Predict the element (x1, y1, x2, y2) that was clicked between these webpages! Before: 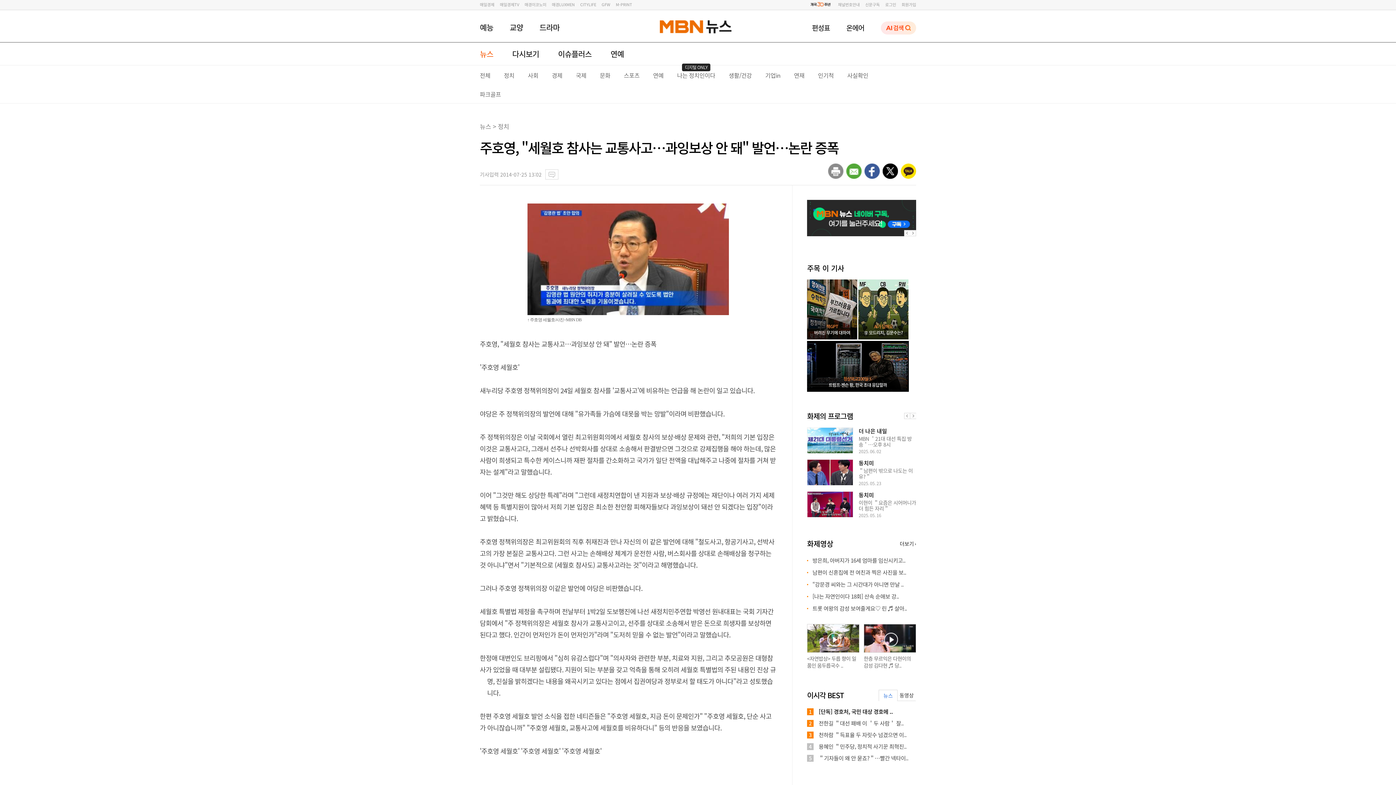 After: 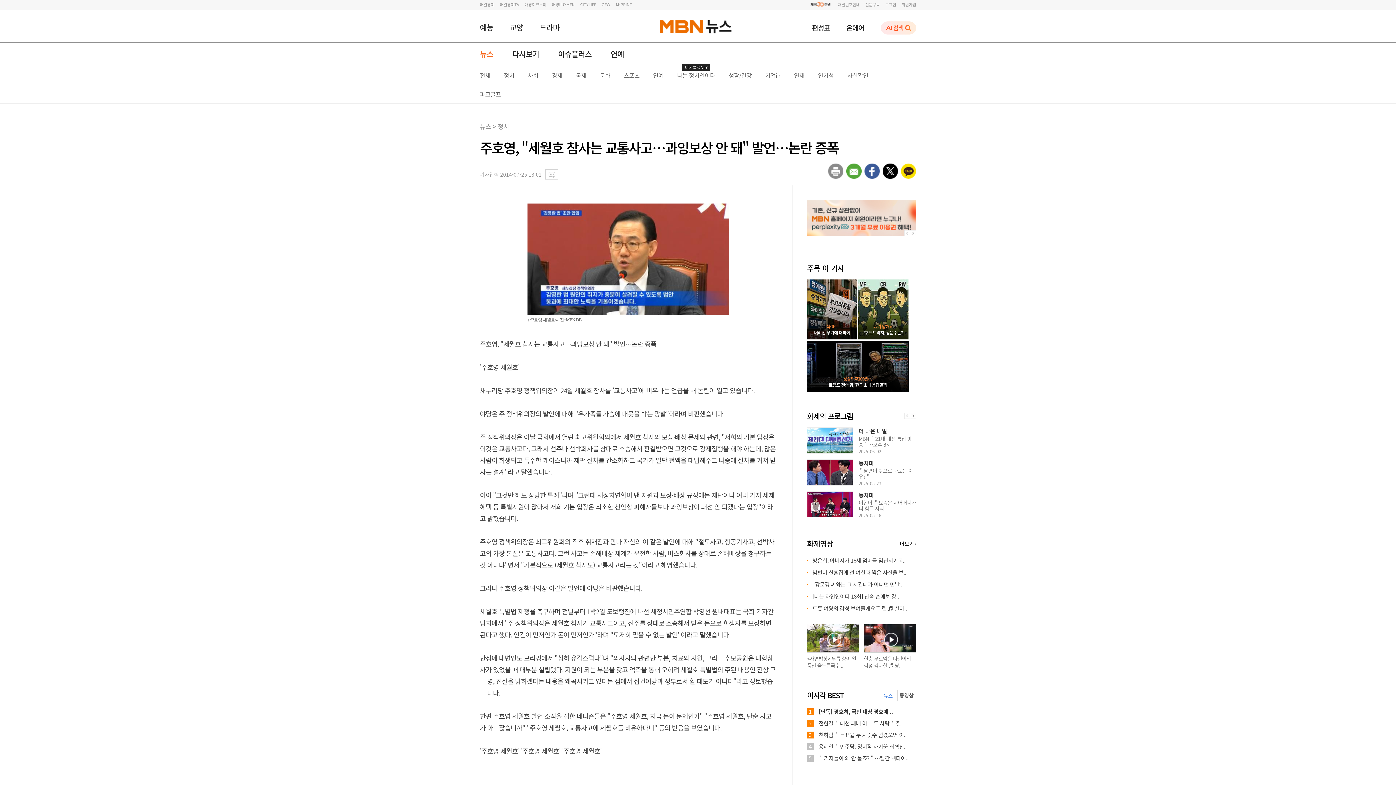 Action: label: “강문경 씨와는 그 시간대가 아니면 만날 .. bbox: (812, 580, 903, 588)